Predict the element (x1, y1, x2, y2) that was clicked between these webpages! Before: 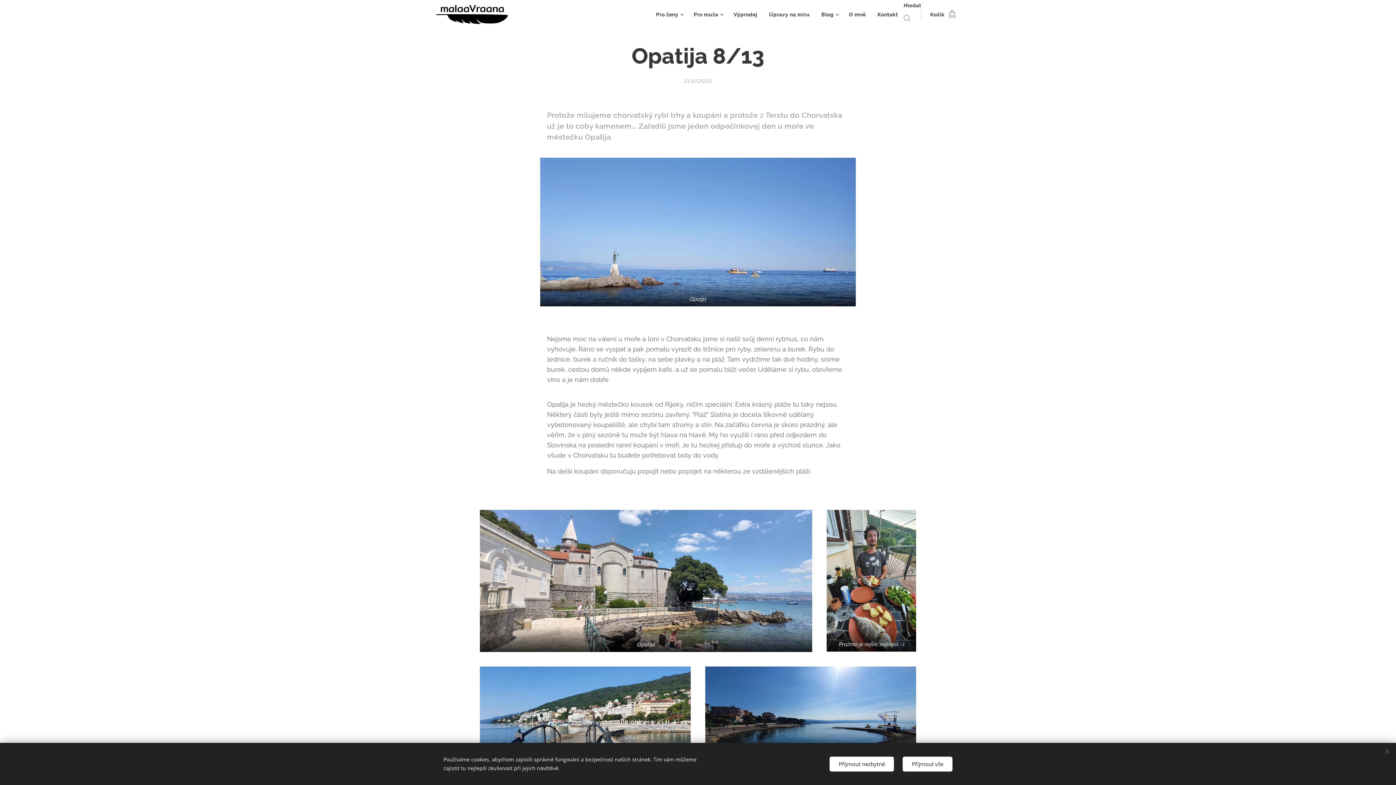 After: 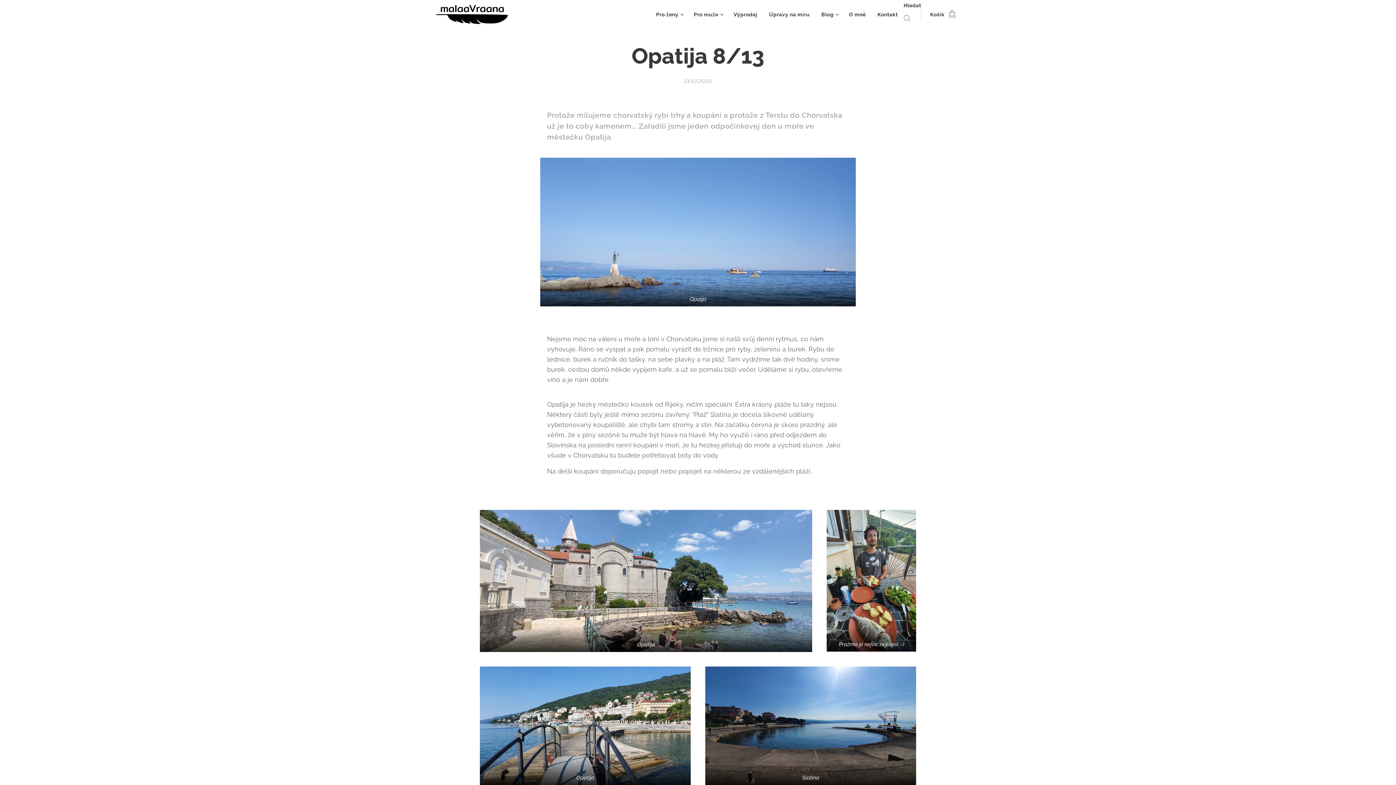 Action: bbox: (829, 756, 894, 771) label: Přijmout nezbytné